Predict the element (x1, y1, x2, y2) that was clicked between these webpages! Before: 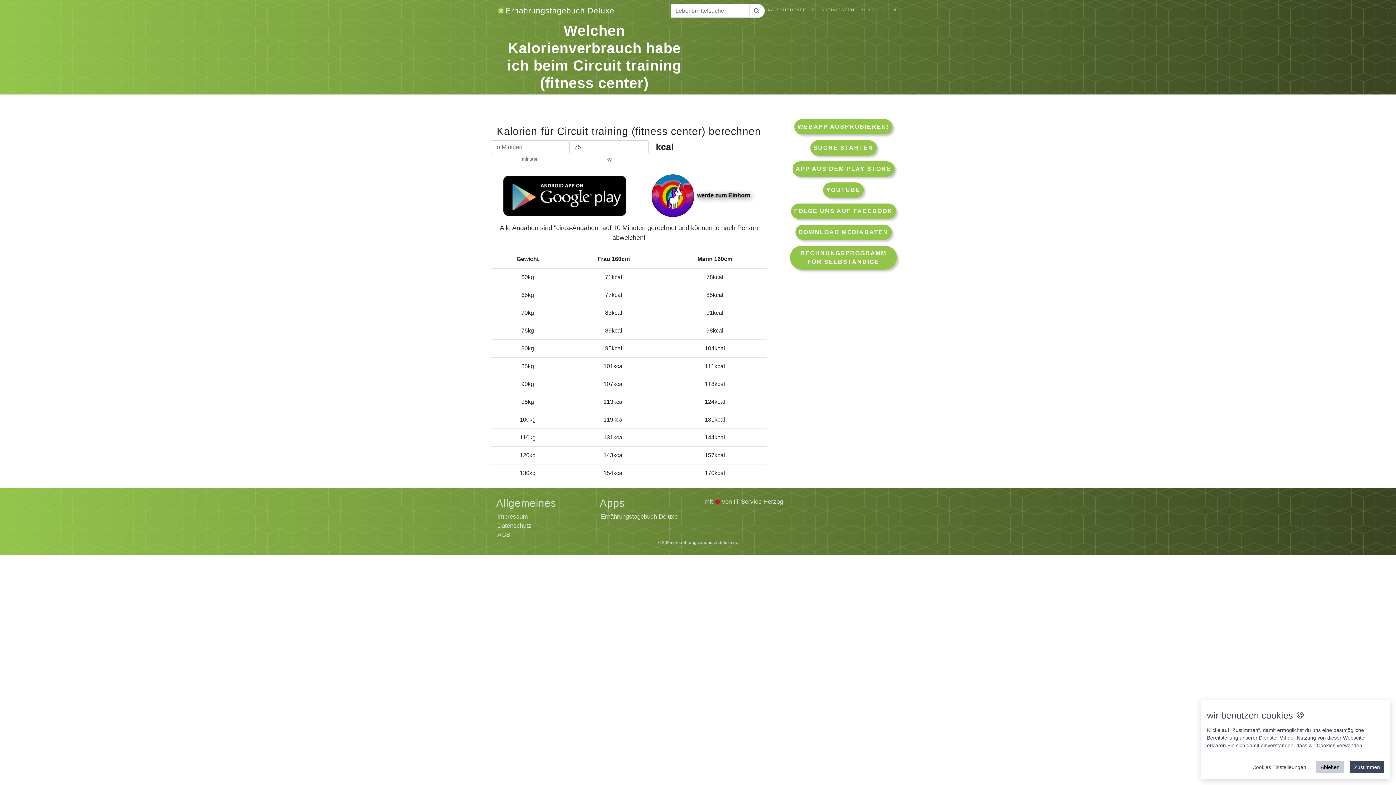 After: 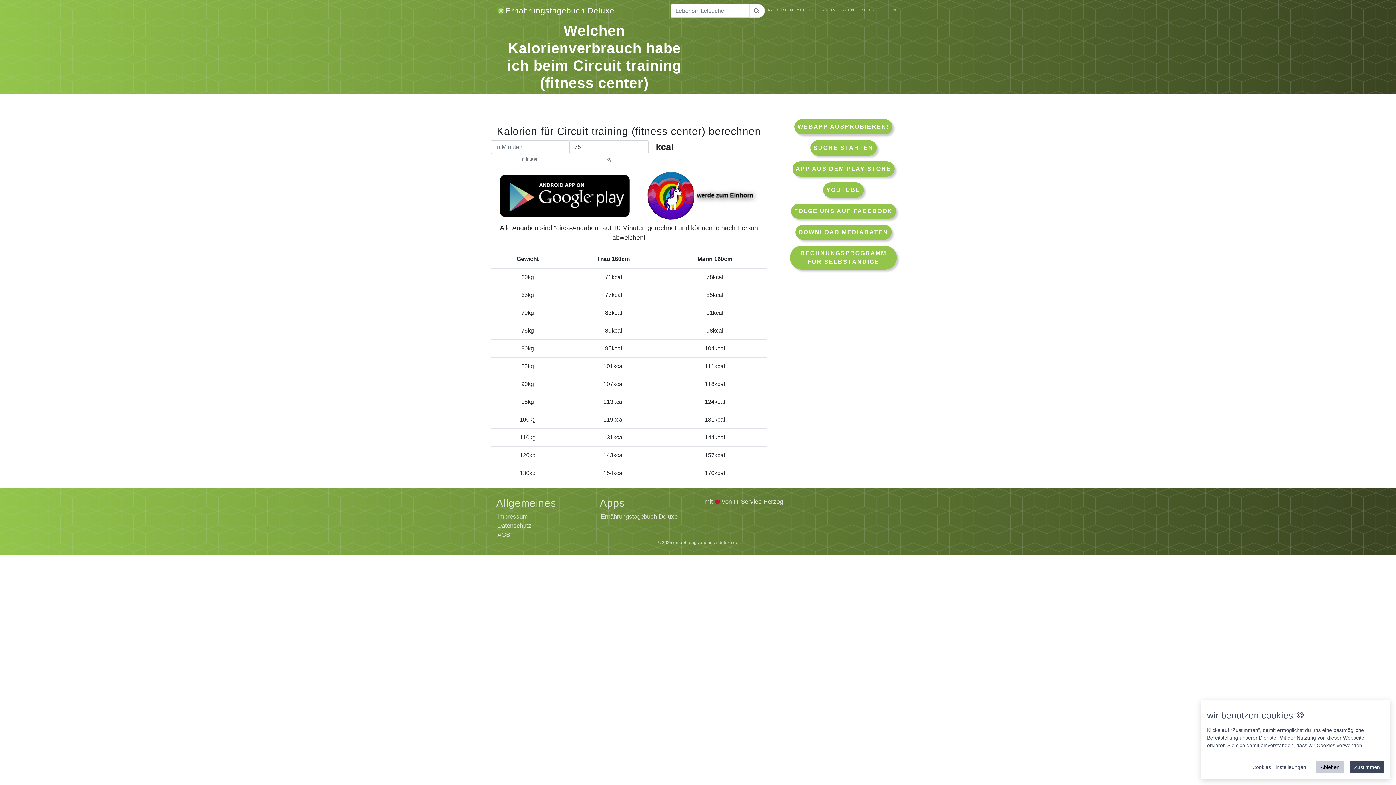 Action: bbox: (499, 171, 626, 220)